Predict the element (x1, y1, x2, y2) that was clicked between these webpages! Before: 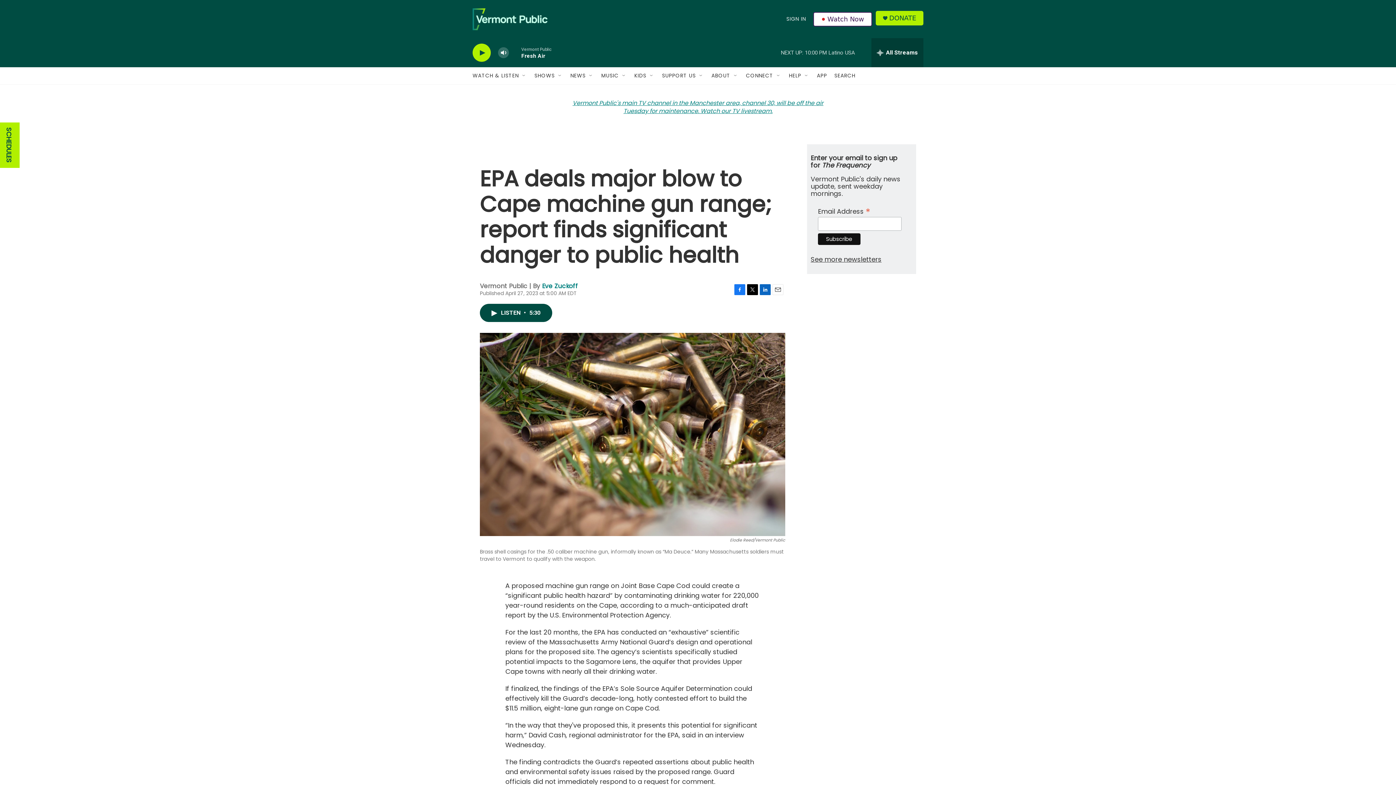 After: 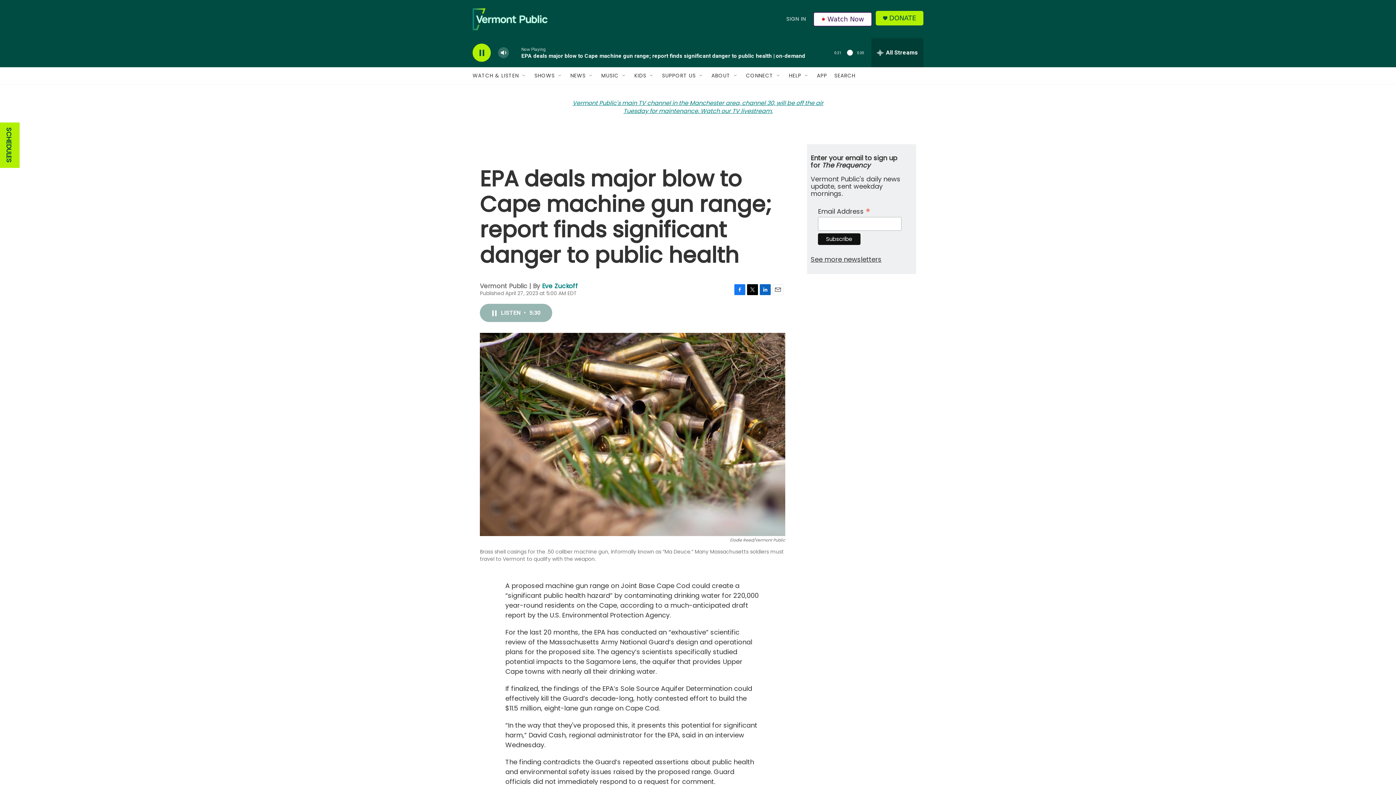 Action: label: LISTEN • 5:30 bbox: (480, 304, 552, 322)